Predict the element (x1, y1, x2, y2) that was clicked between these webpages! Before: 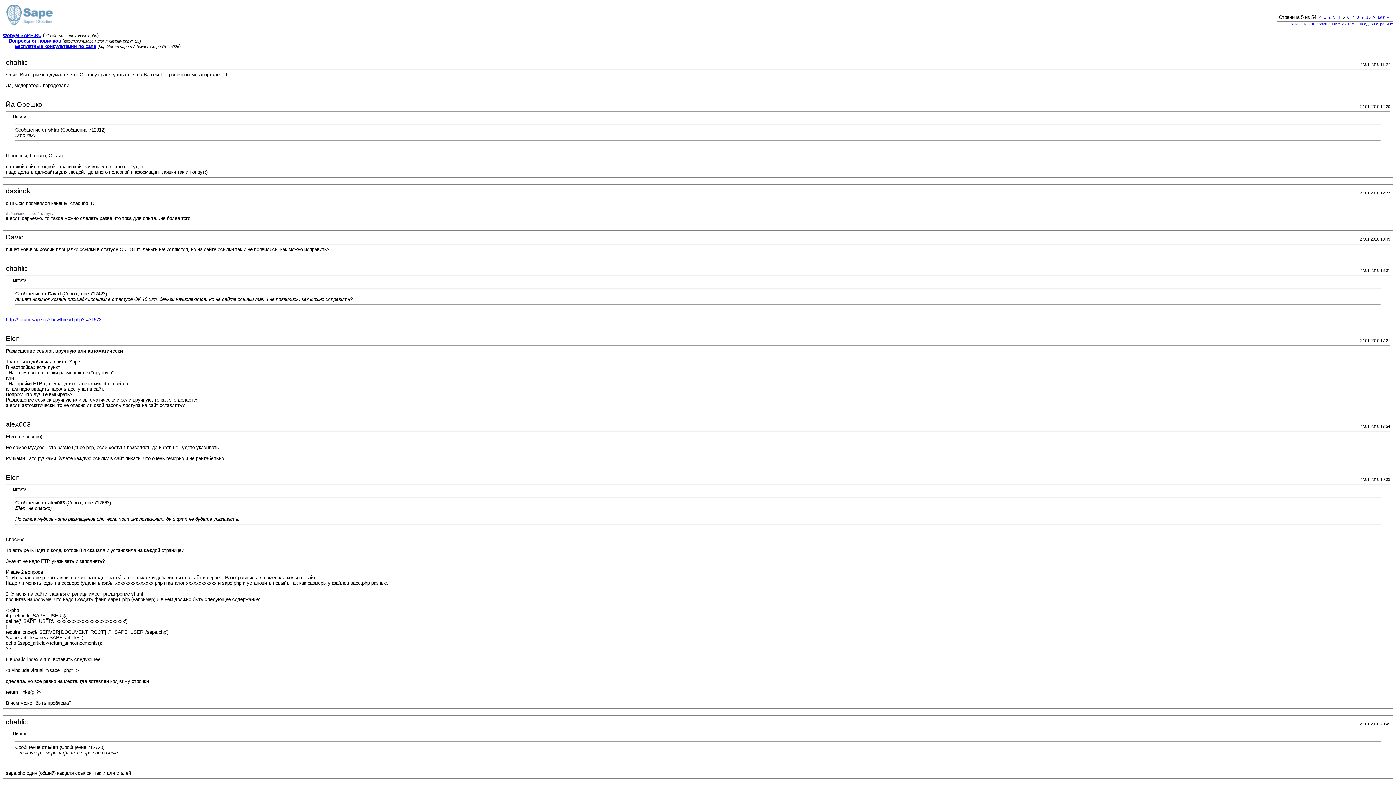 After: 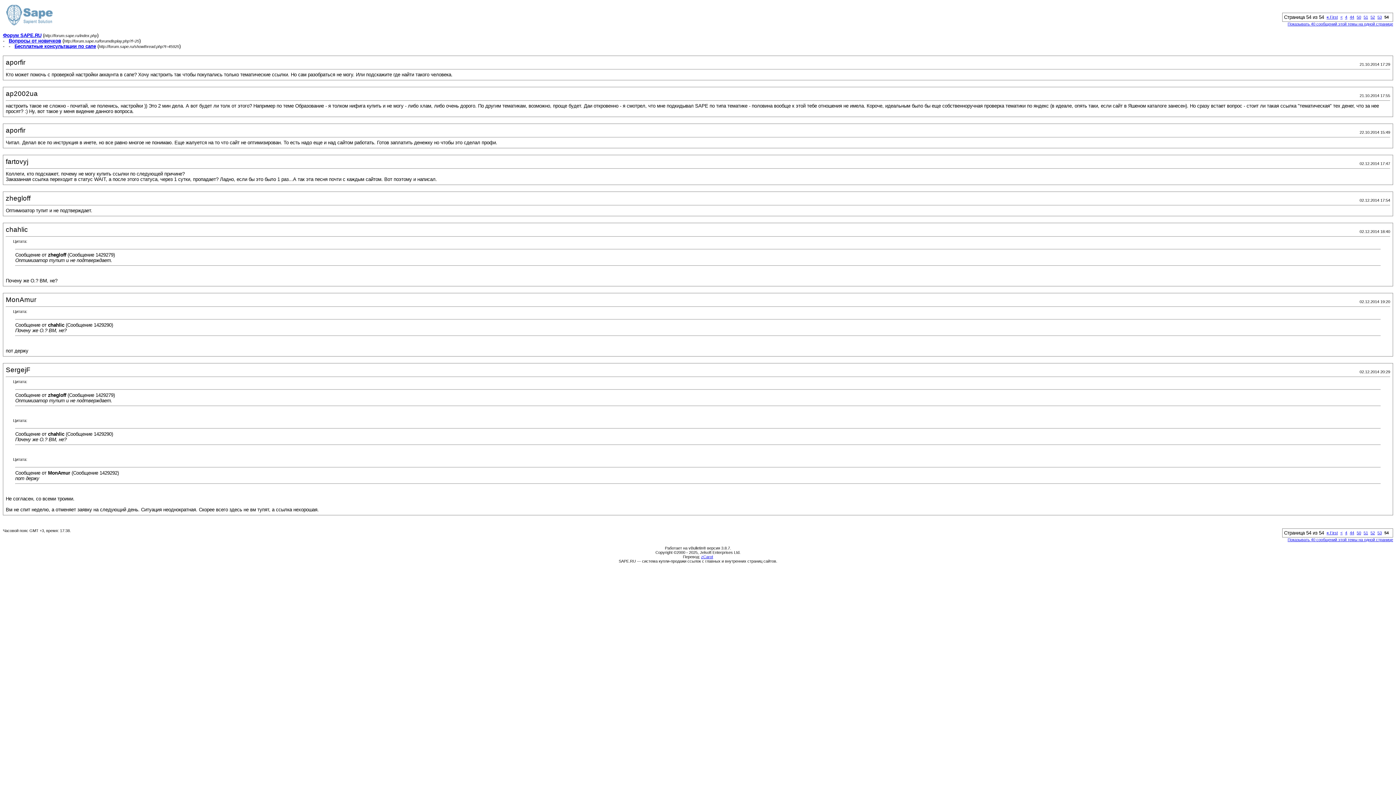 Action: label: Last » bbox: (1378, 14, 1389, 19)